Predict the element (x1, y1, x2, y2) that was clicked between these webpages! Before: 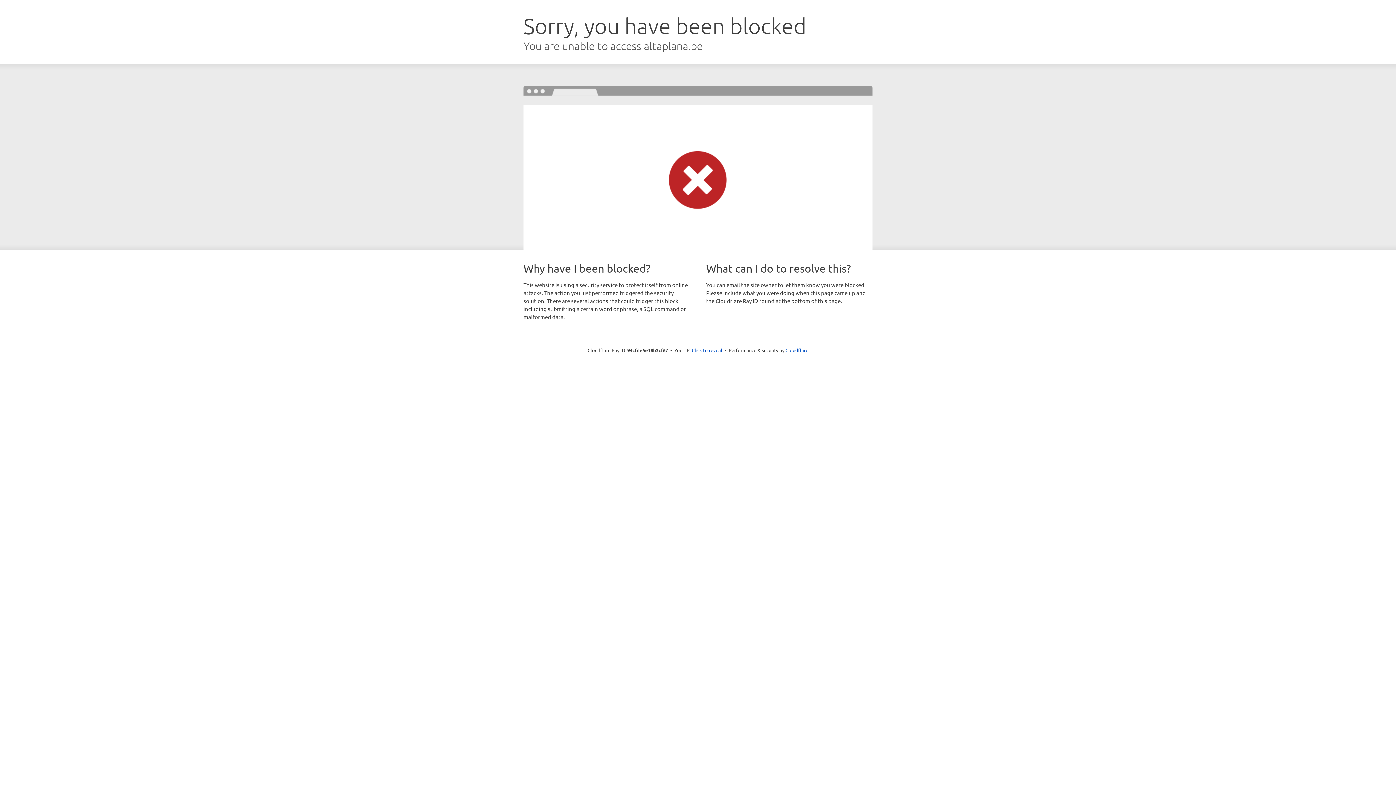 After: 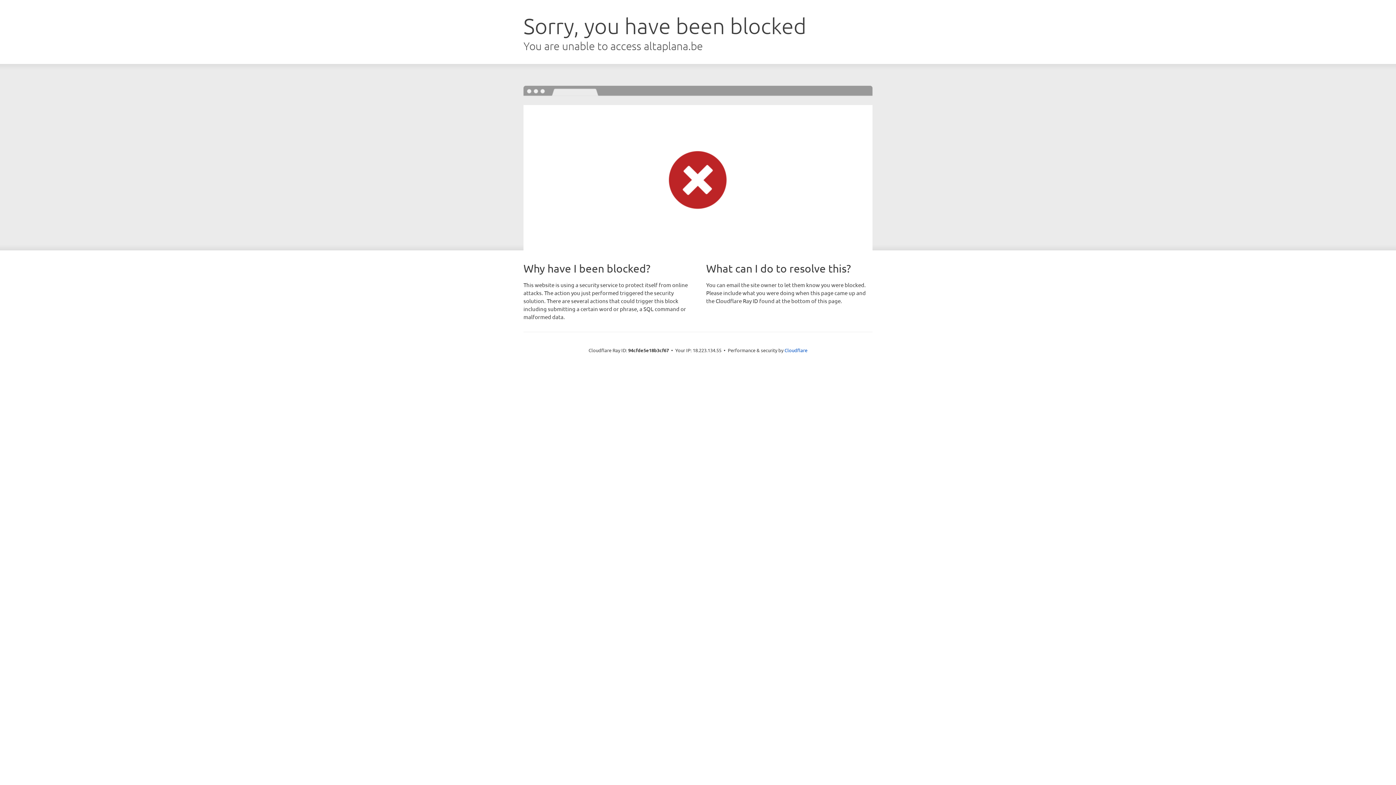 Action: bbox: (692, 346, 722, 353) label: Click to reveal